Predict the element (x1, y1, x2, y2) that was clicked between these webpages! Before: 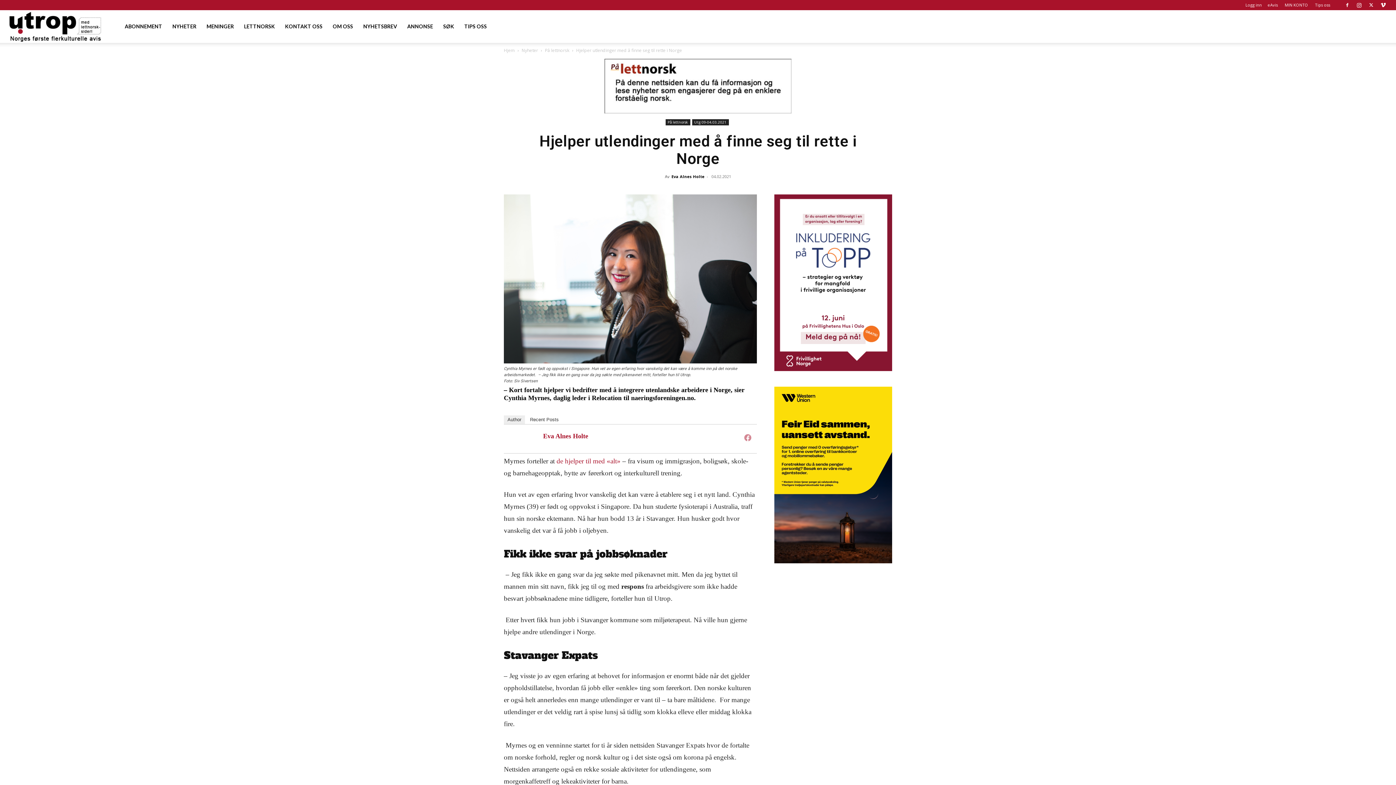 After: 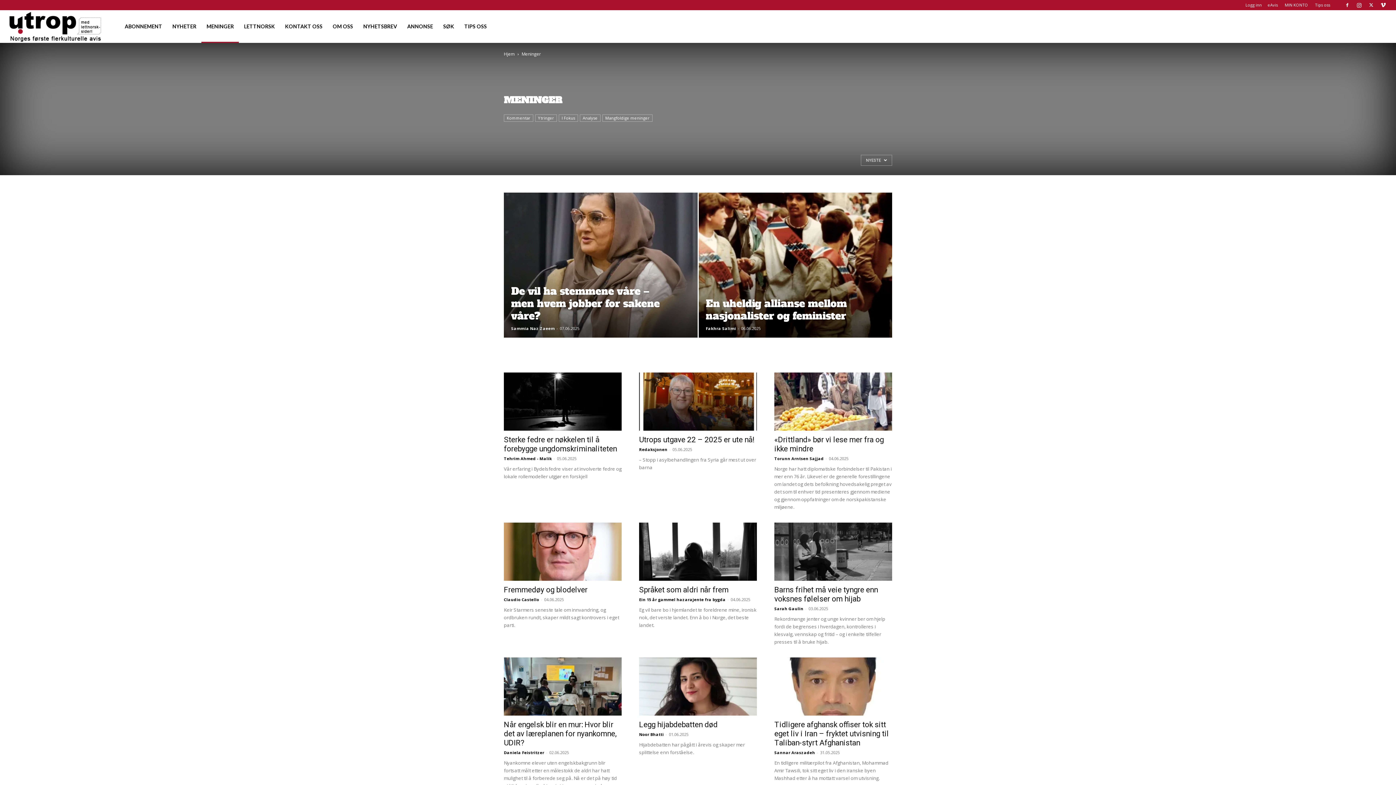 Action: label: MENINGER bbox: (201, 10, 239, 42)